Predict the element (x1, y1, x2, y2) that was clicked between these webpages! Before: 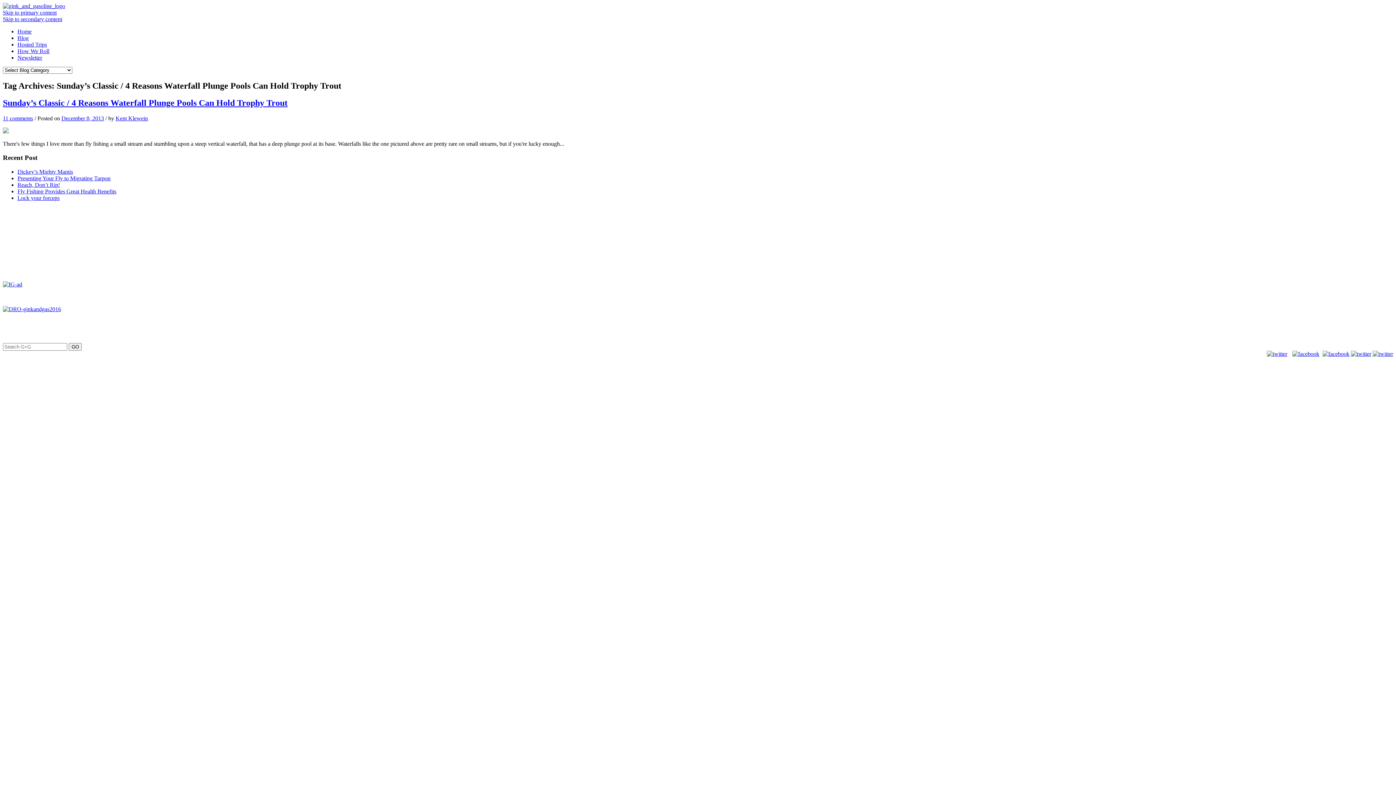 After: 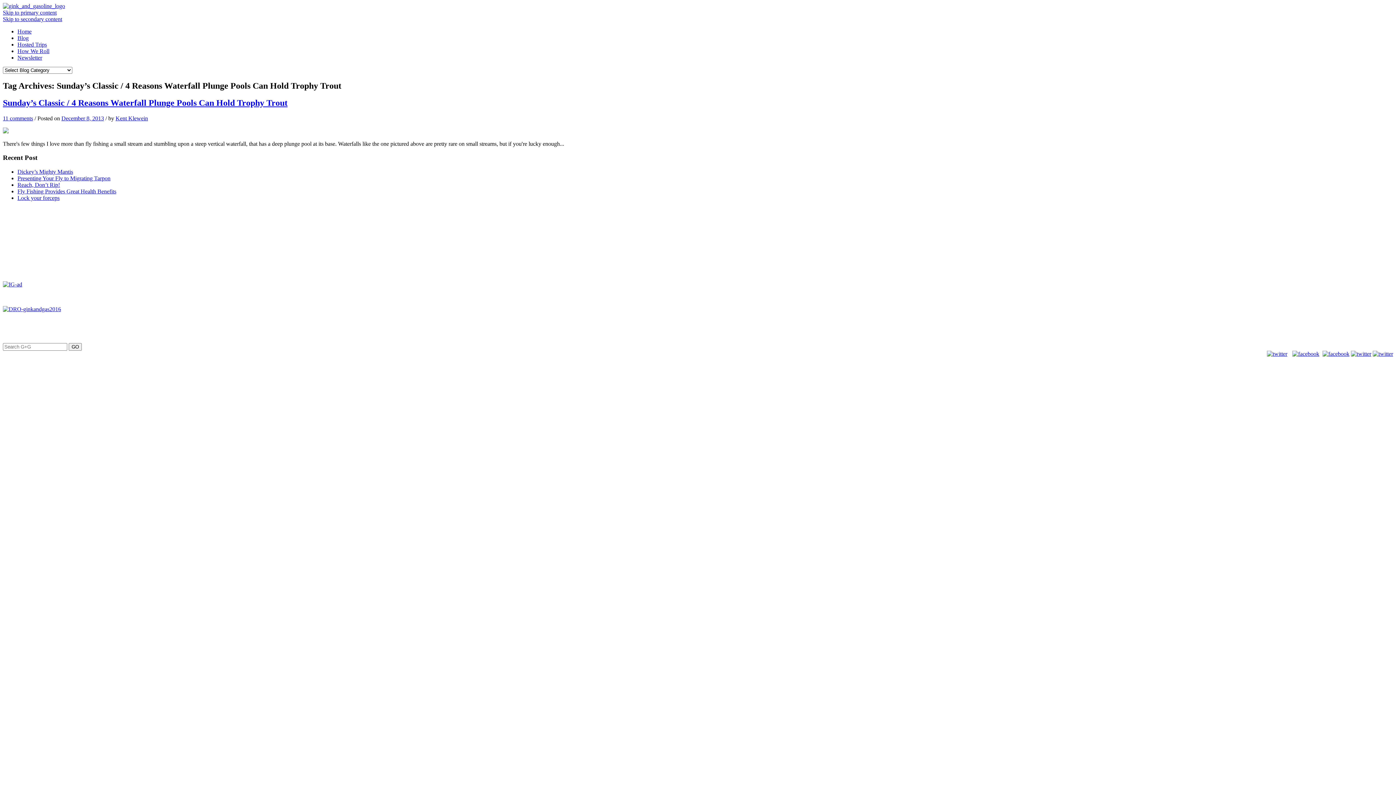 Action: bbox: (1351, 350, 1371, 357)